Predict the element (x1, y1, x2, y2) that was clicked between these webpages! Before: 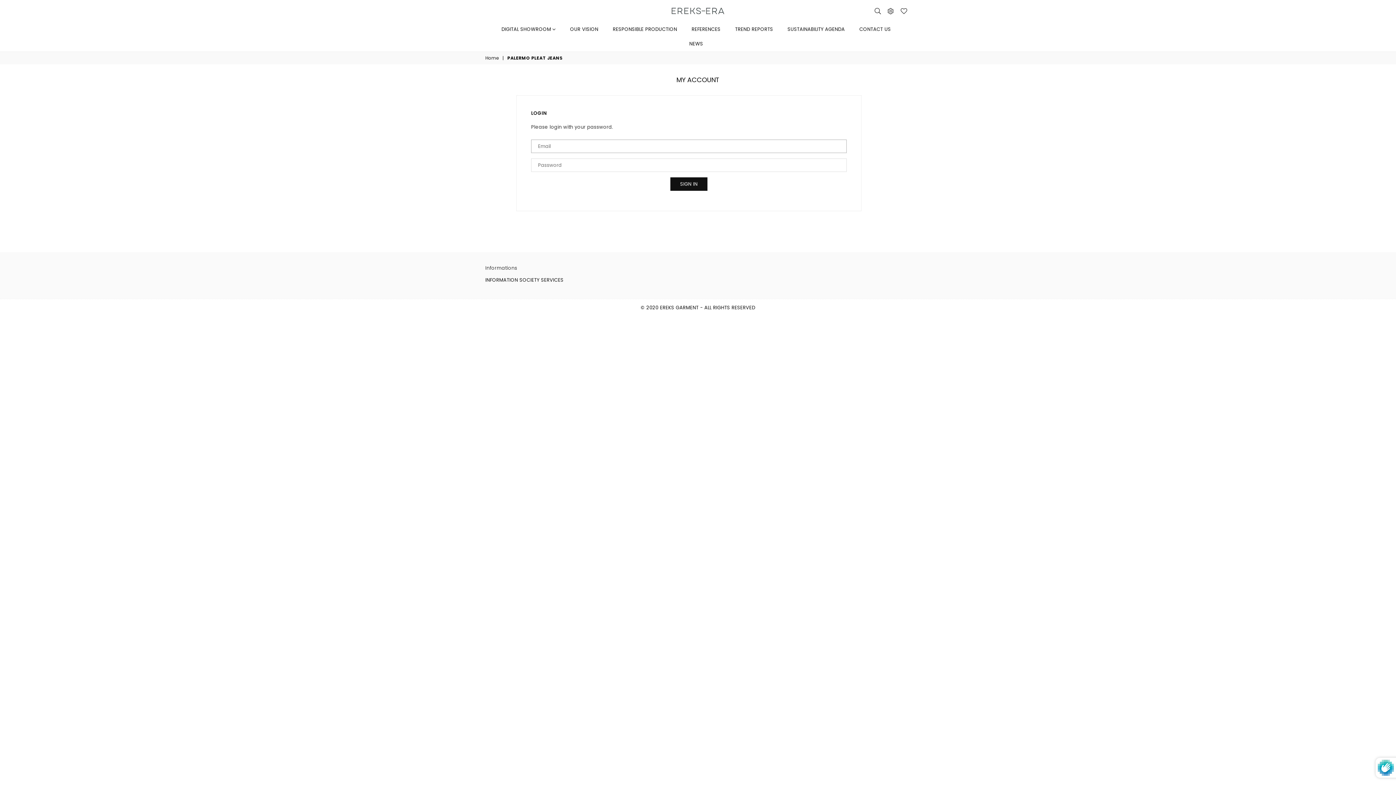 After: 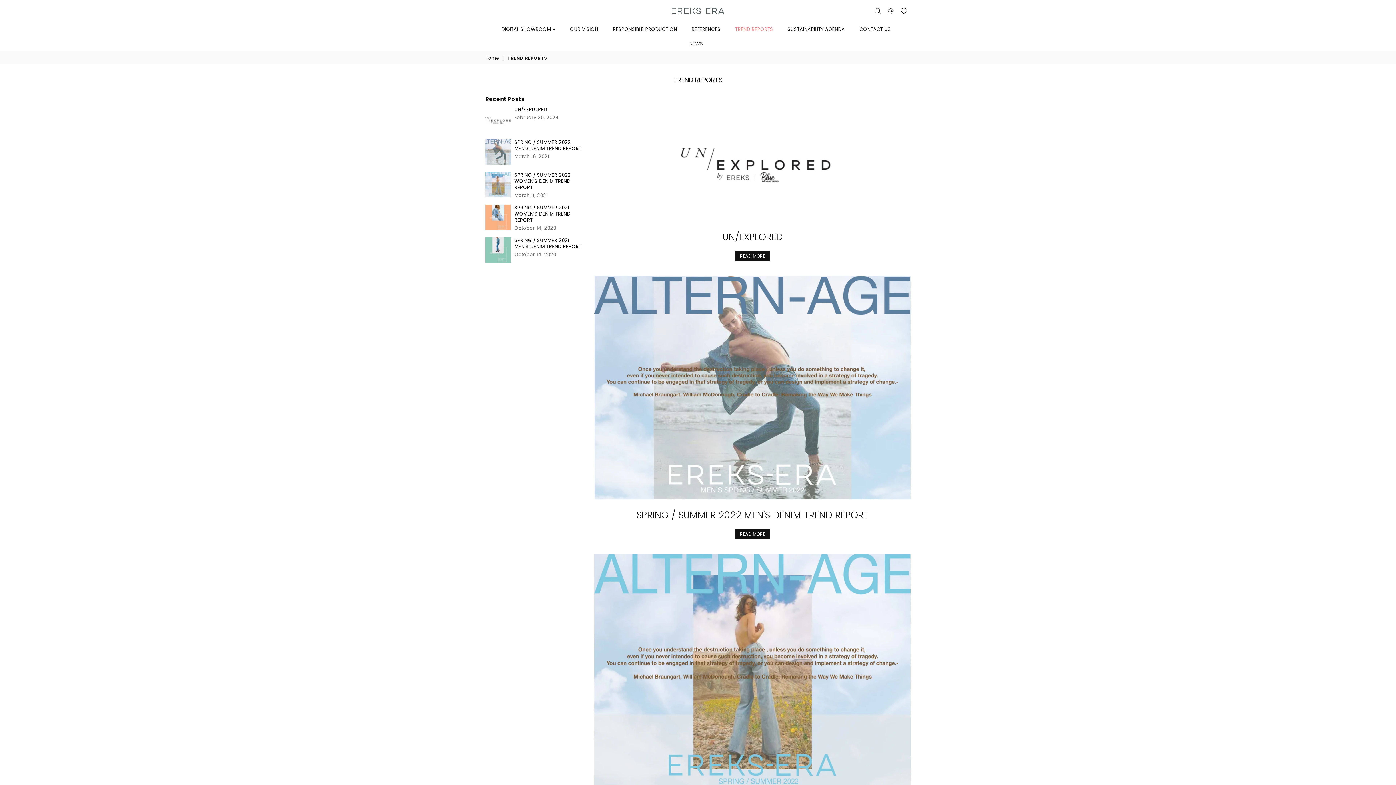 Action: label: TREND REPORTS bbox: (729, 22, 778, 36)